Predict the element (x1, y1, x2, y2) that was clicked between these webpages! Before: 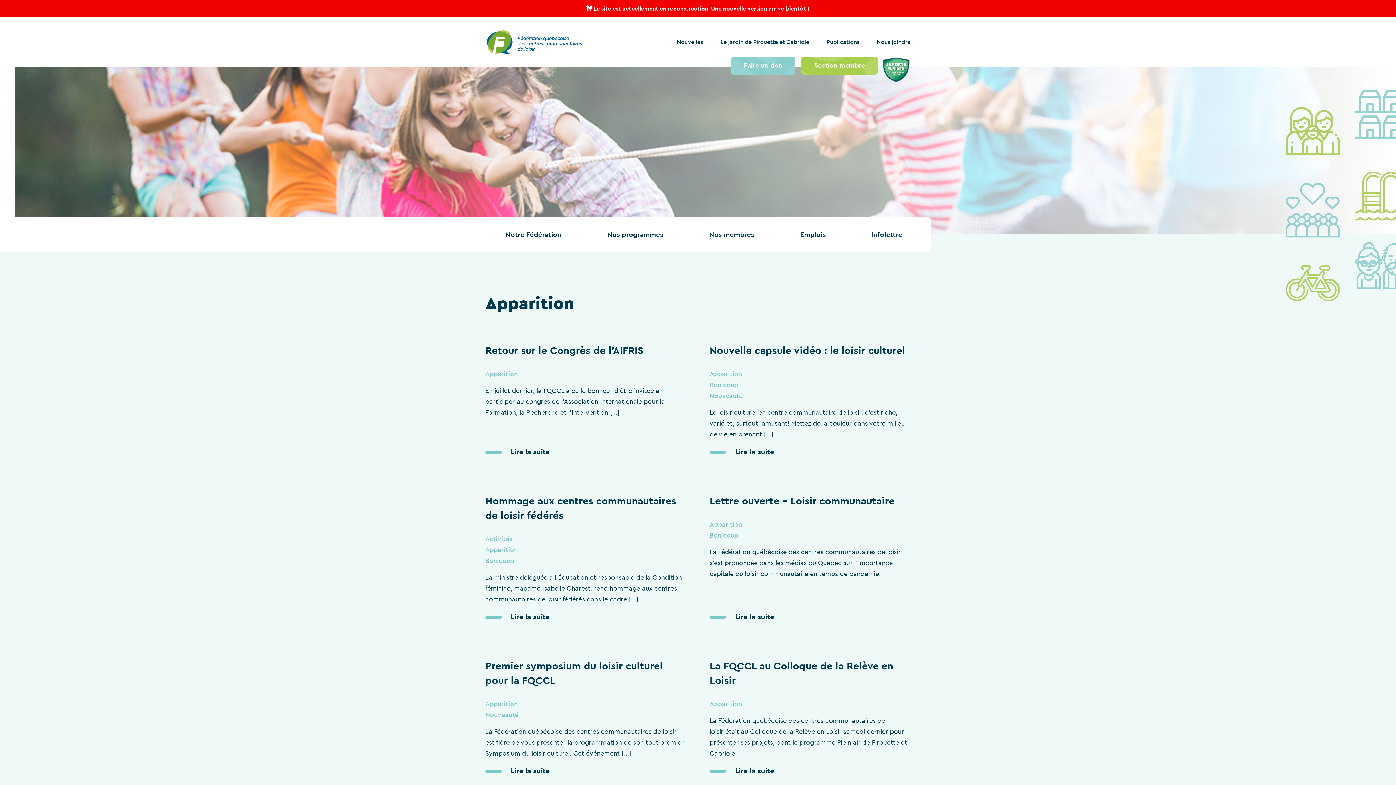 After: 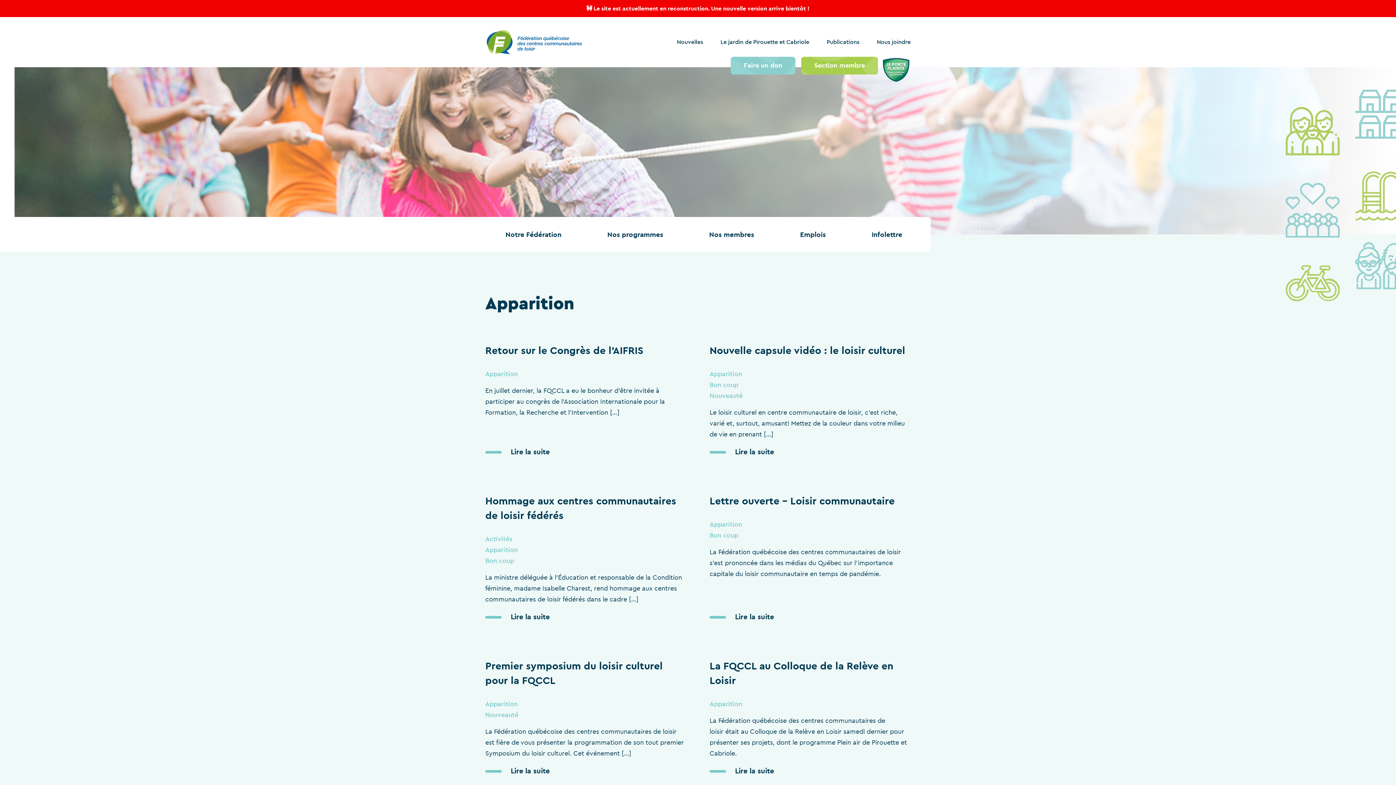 Action: bbox: (485, 369, 517, 378) label: Apparition